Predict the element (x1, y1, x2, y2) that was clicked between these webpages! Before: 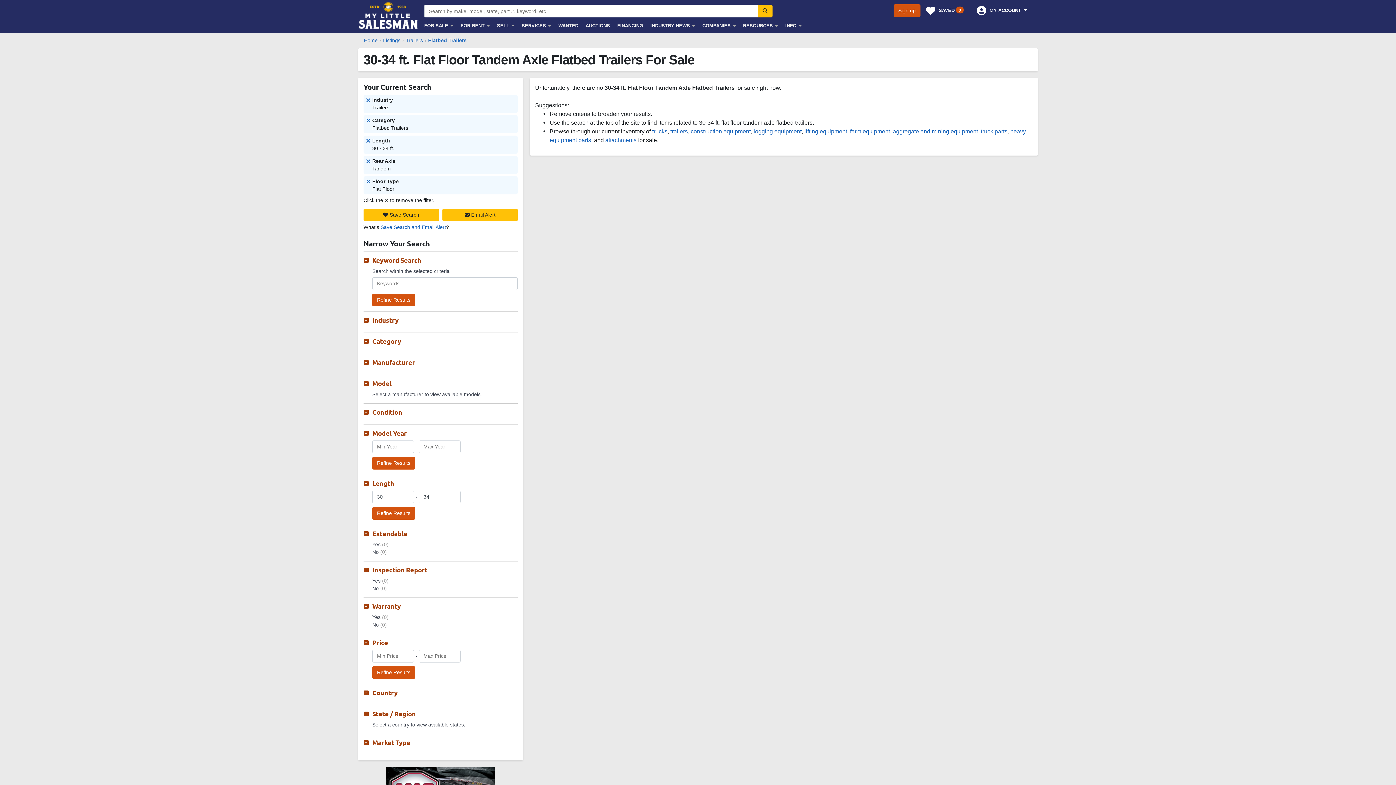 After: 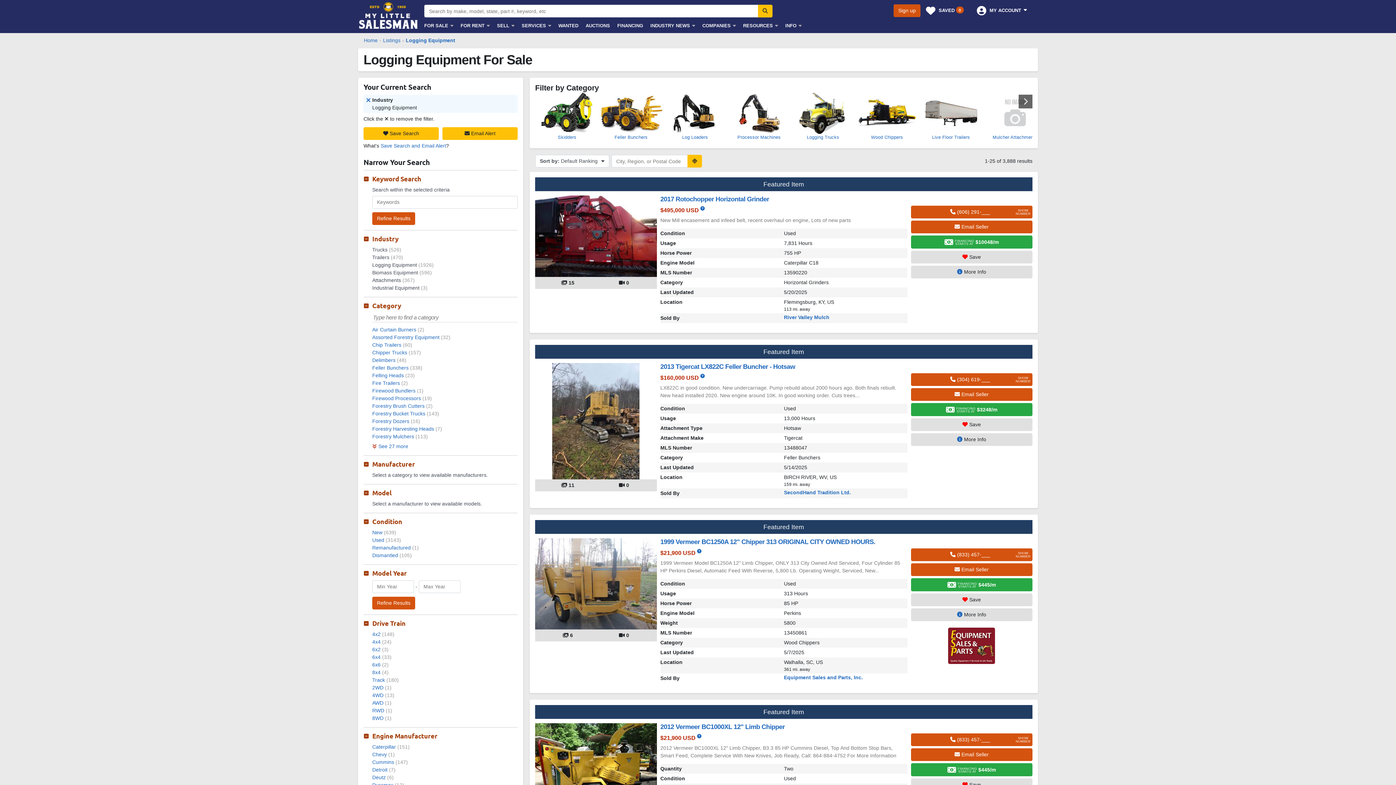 Action: bbox: (753, 127, 801, 134) label: logging equipment